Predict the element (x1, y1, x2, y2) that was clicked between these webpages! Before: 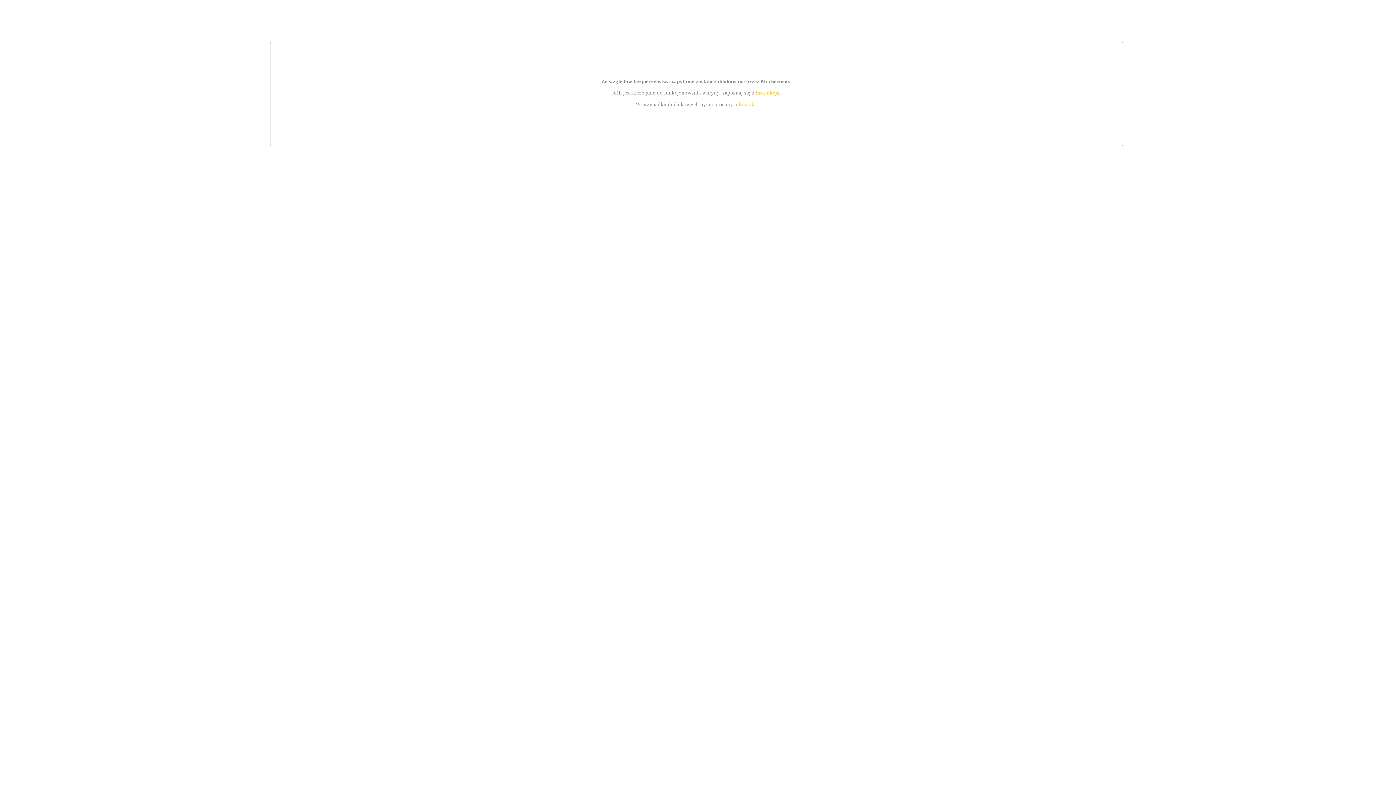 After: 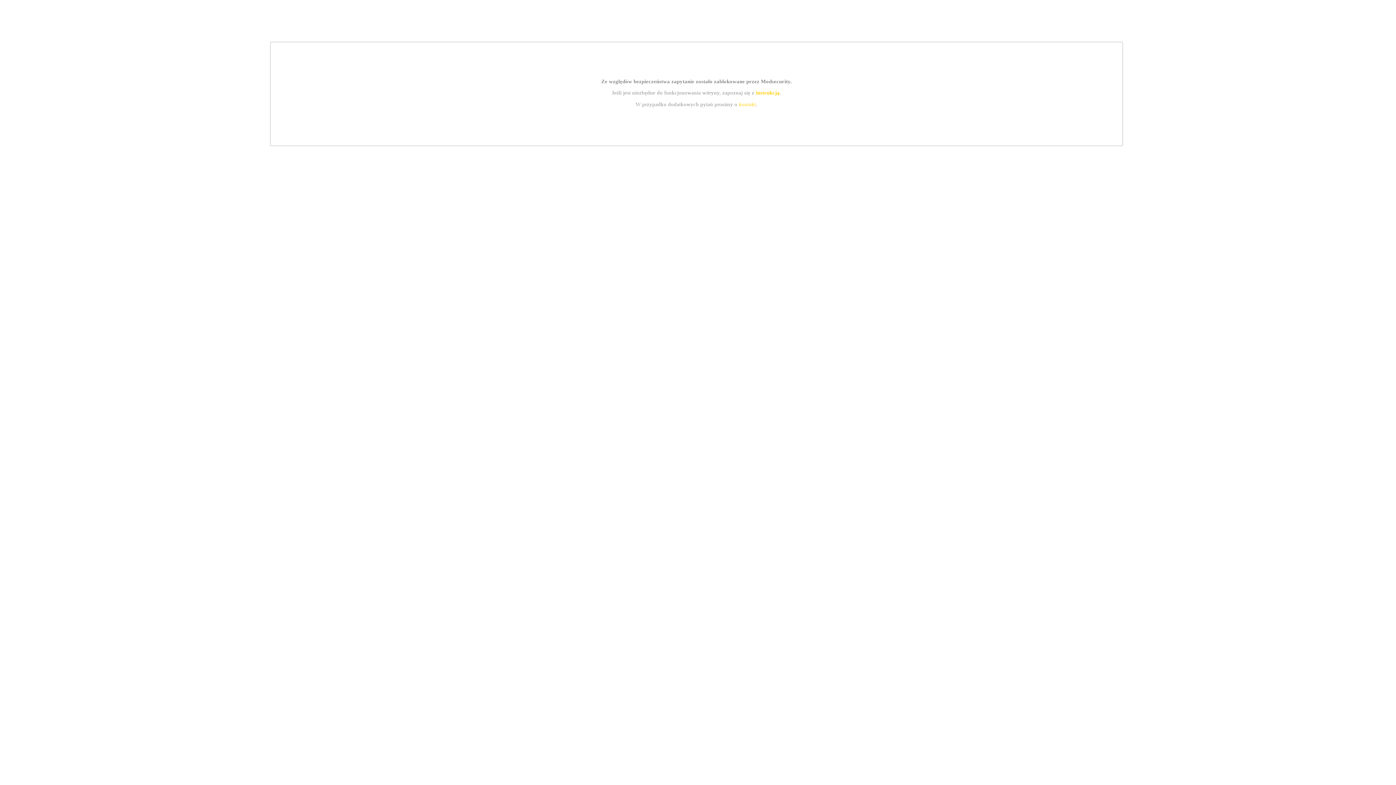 Action: bbox: (755, 89, 779, 95) label: instrukcją